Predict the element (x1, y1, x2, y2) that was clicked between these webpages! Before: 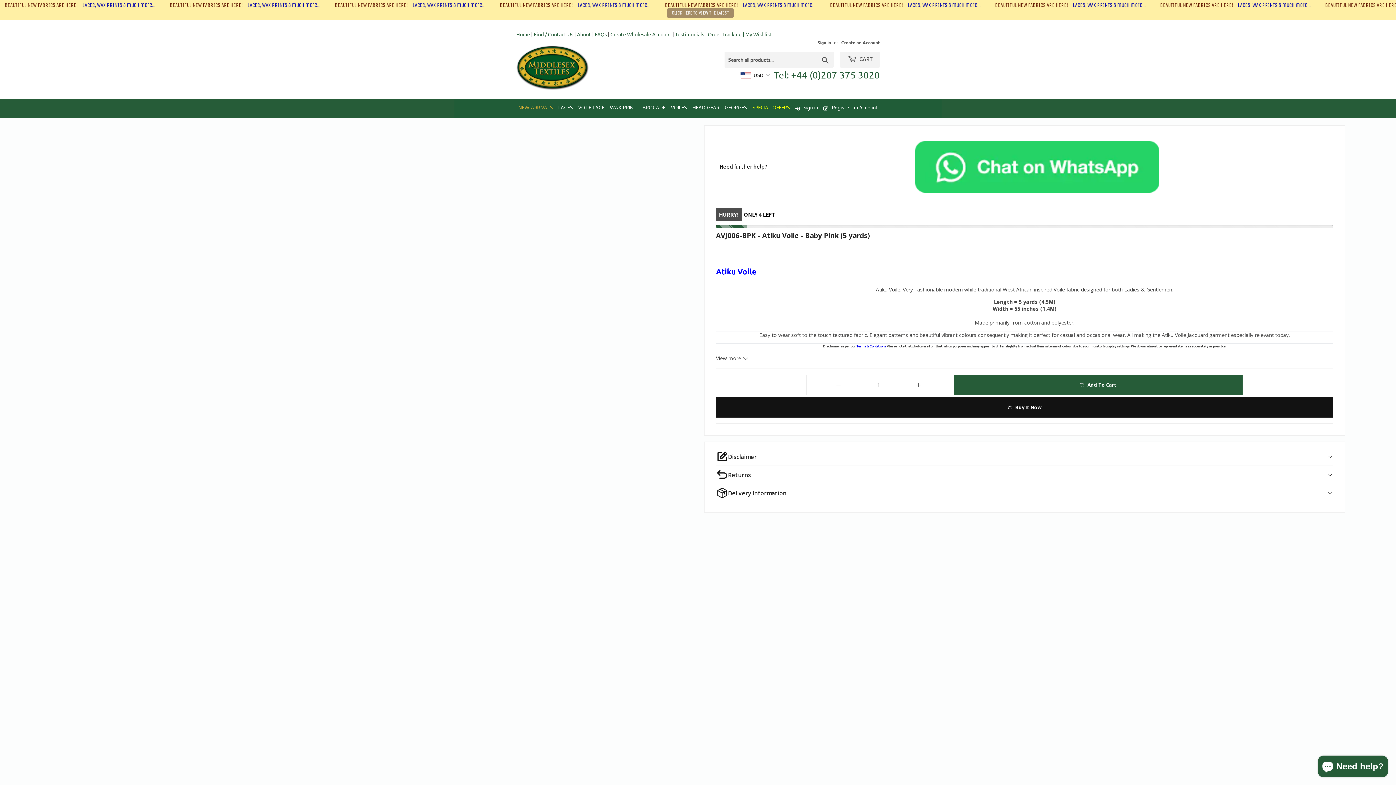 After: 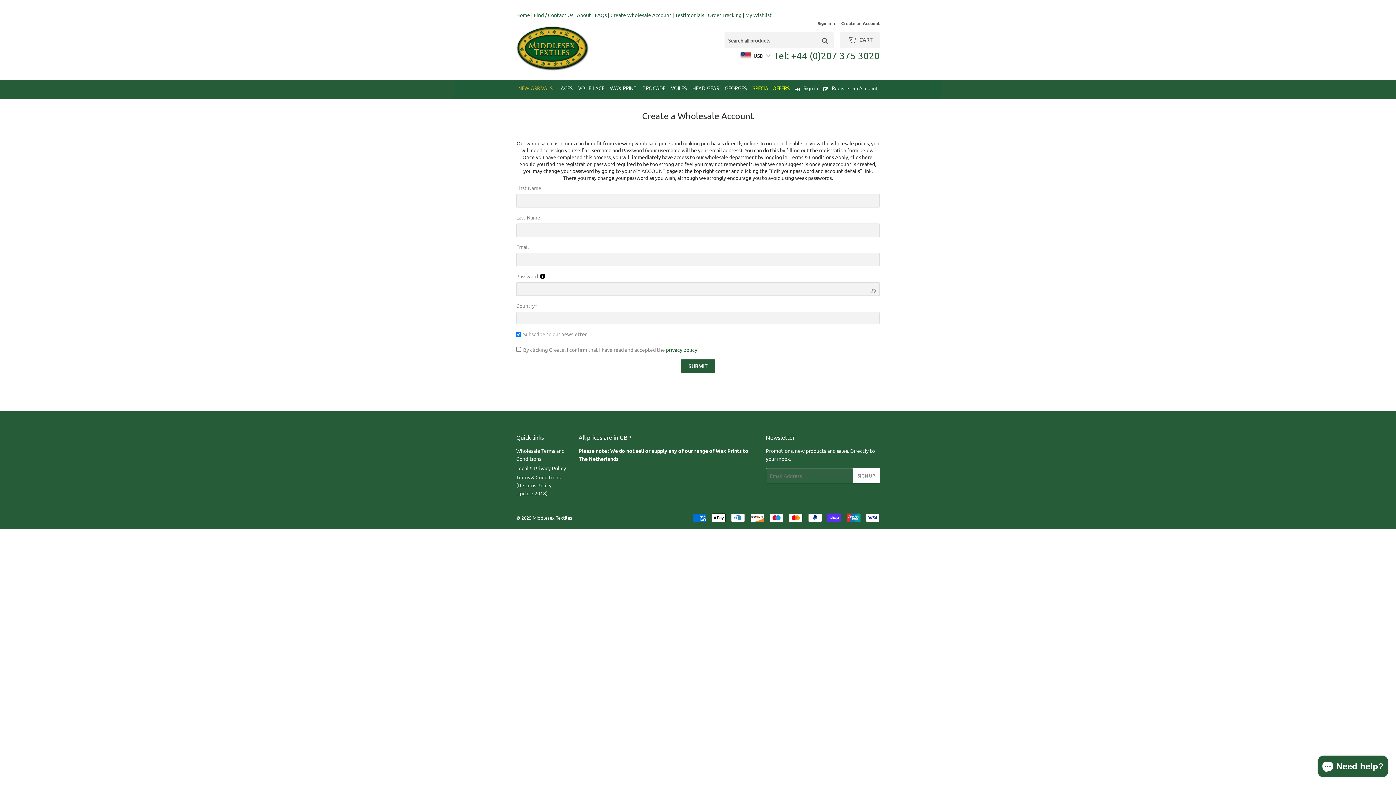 Action: bbox: (610, 30, 671, 37) label: Create Wholesale Account